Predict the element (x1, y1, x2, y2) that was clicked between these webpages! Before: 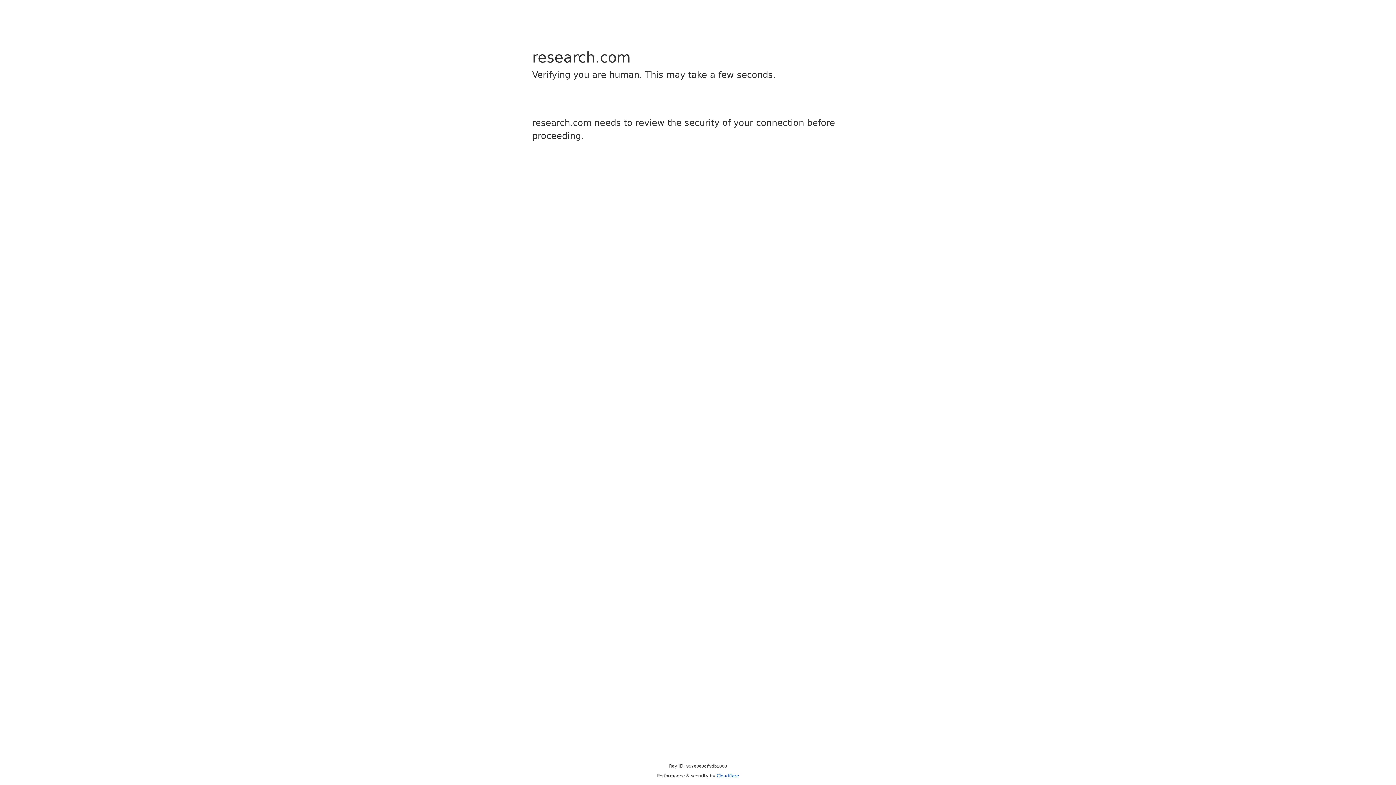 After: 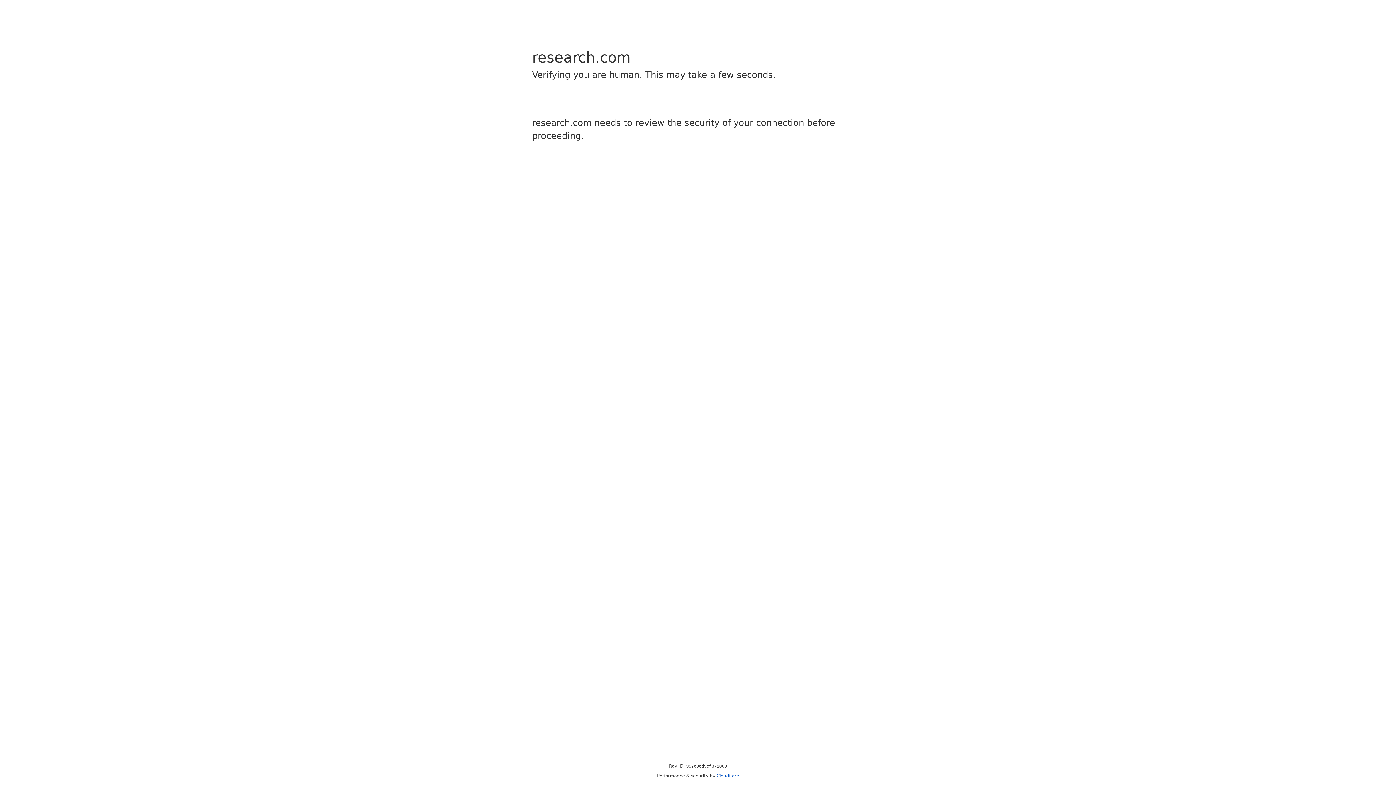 Action: bbox: (716, 773, 739, 778) label: Cloudflare